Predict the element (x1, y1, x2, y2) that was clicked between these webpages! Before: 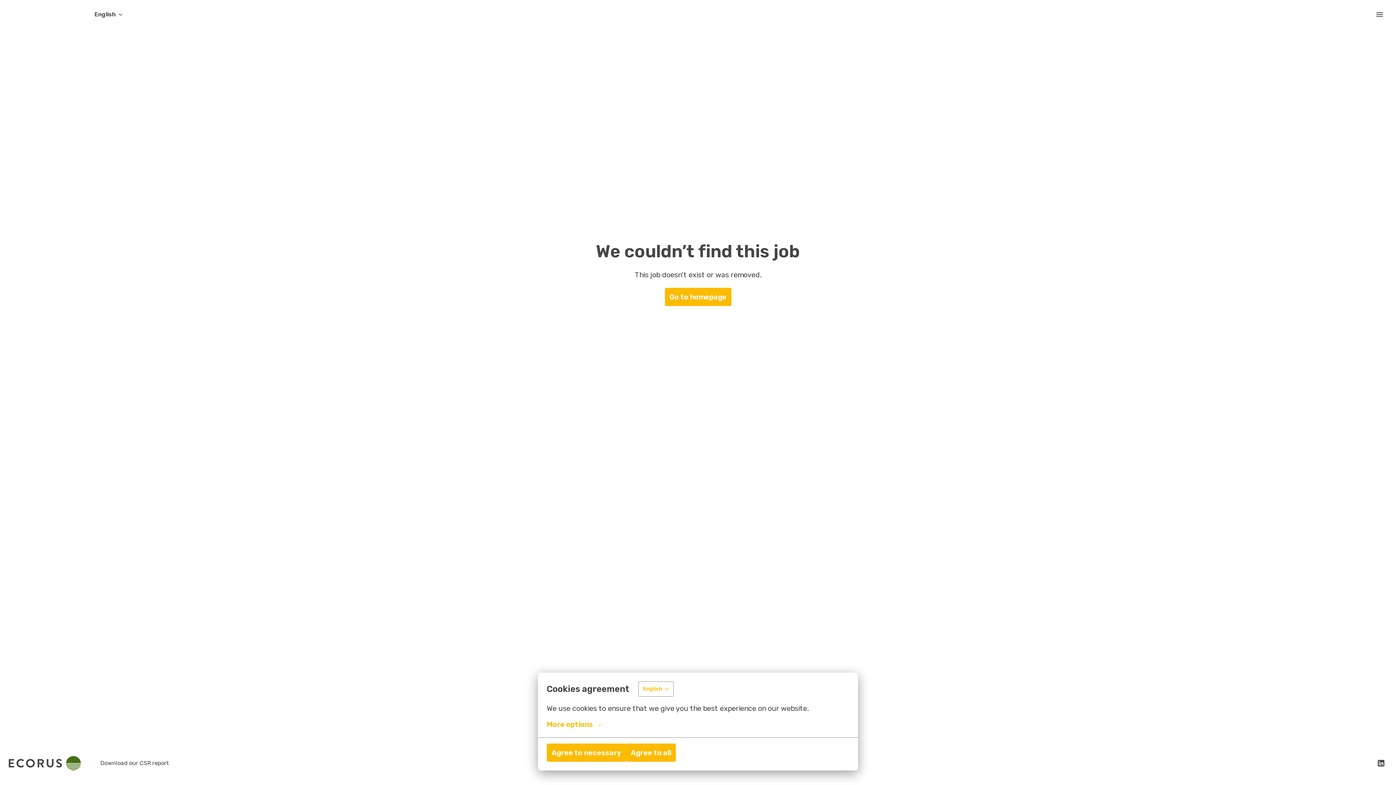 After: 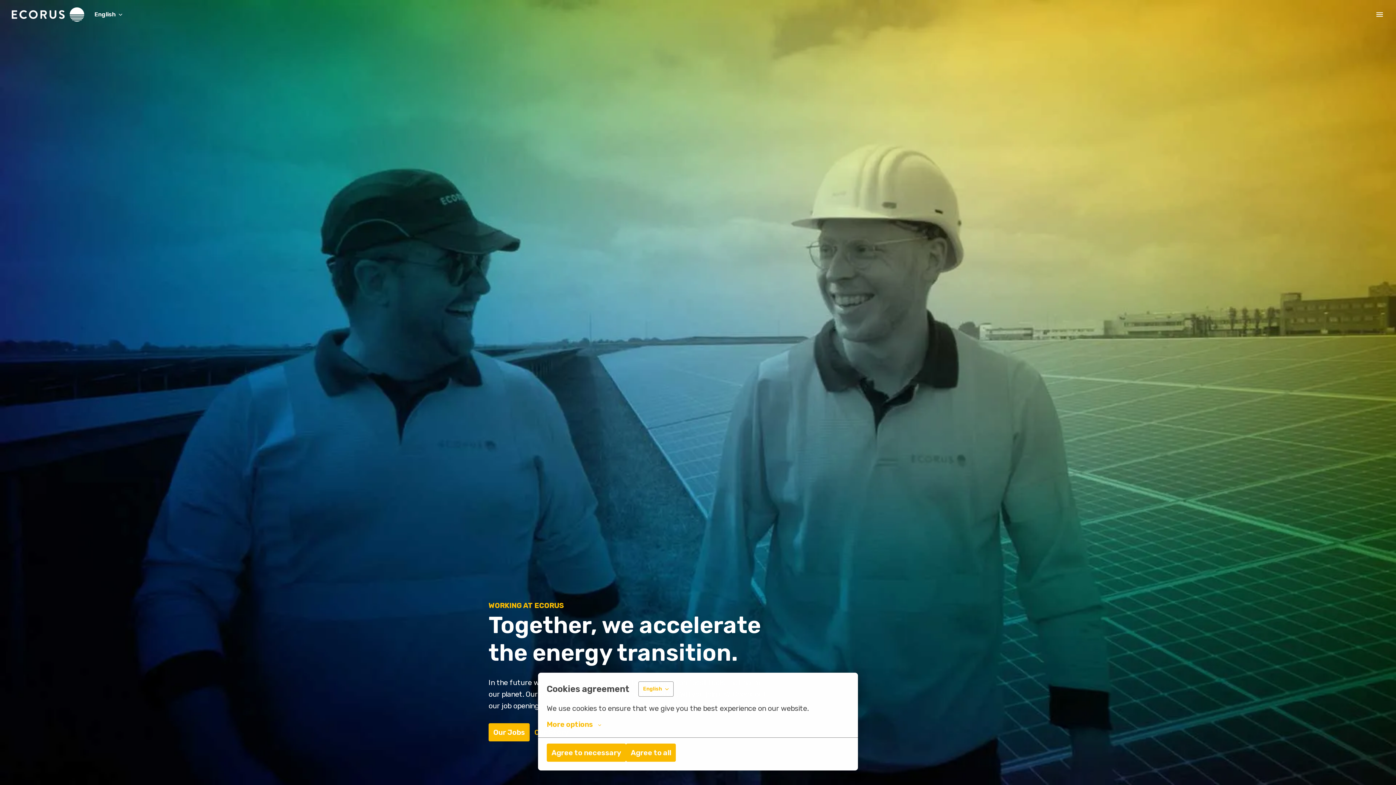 Action: bbox: (8, 749, 81, 778) label: Homepage